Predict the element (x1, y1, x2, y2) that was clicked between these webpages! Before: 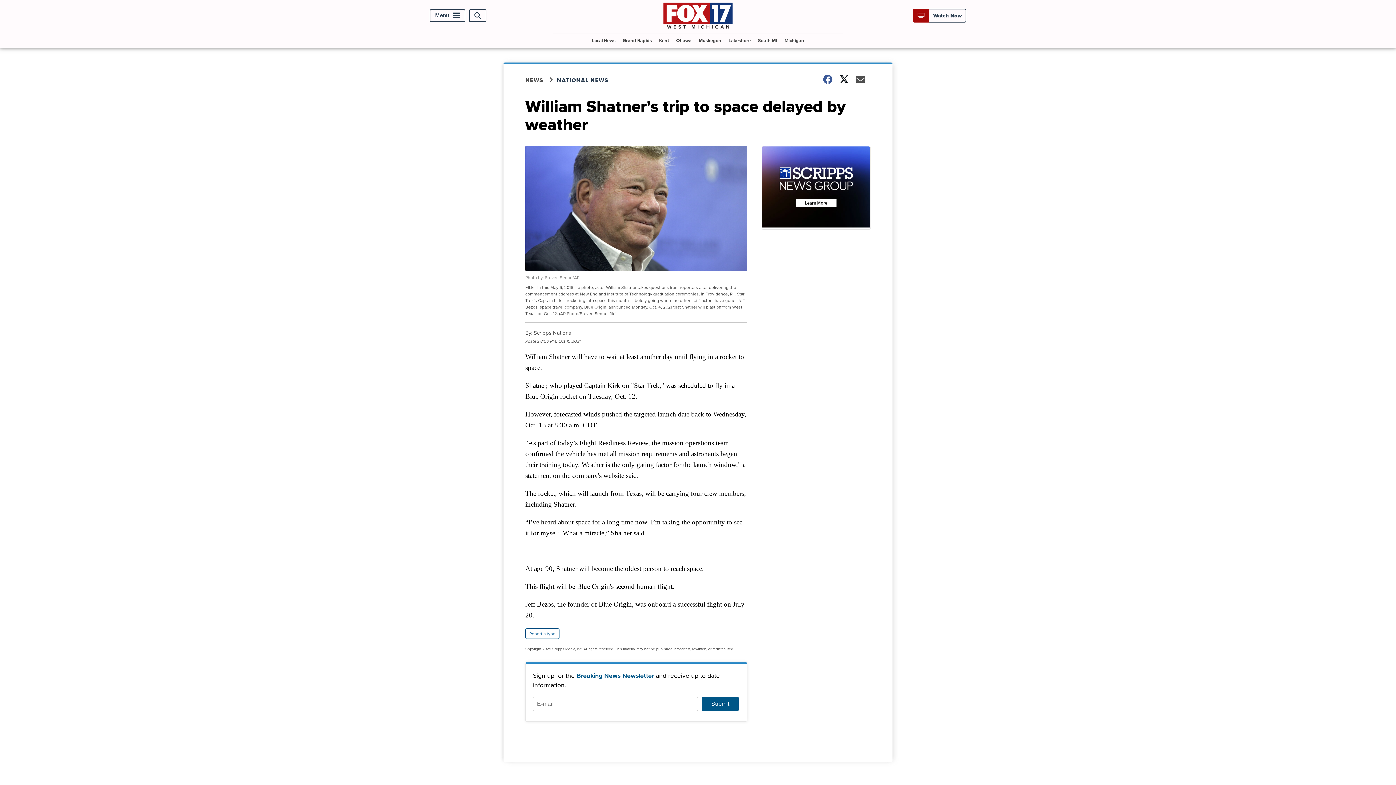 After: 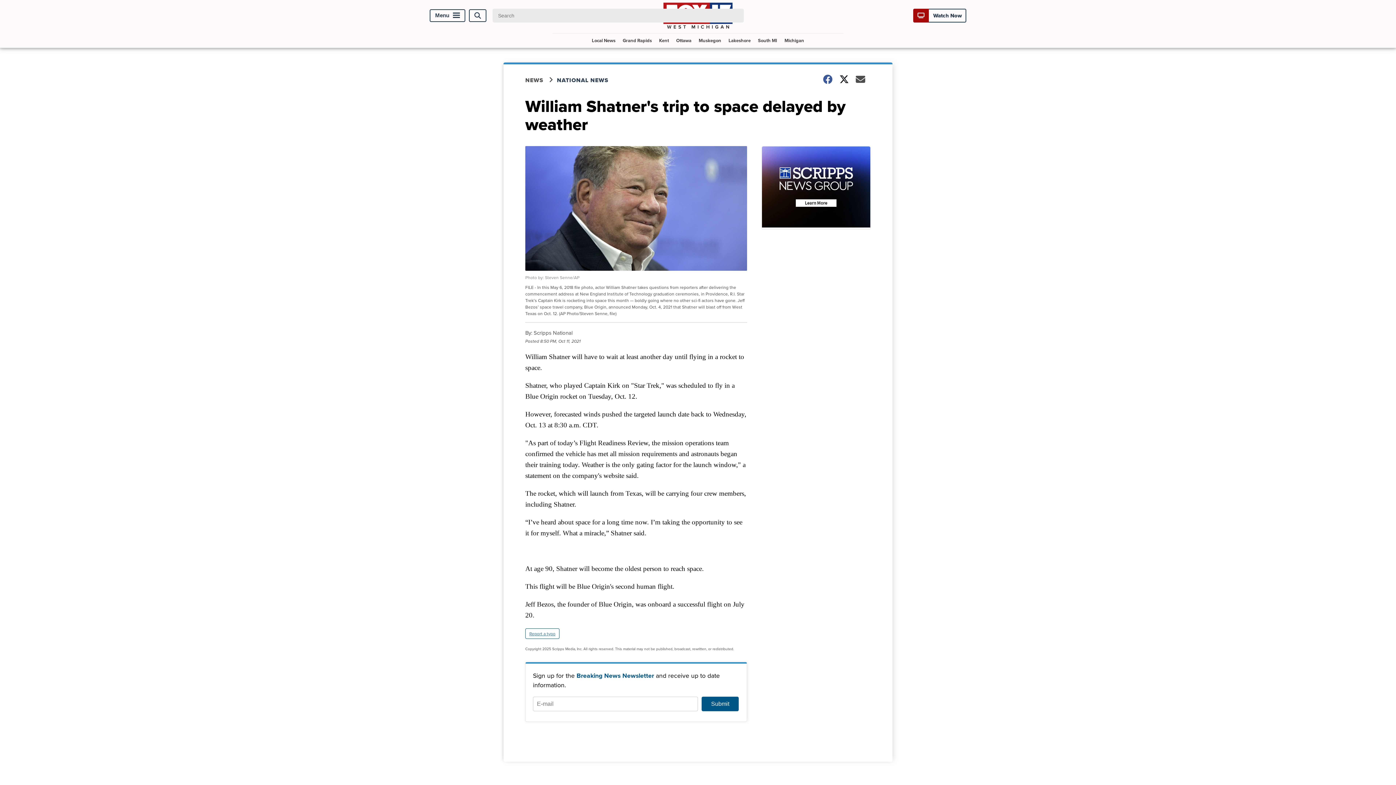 Action: bbox: (469, 9, 486, 22) label: Open Search